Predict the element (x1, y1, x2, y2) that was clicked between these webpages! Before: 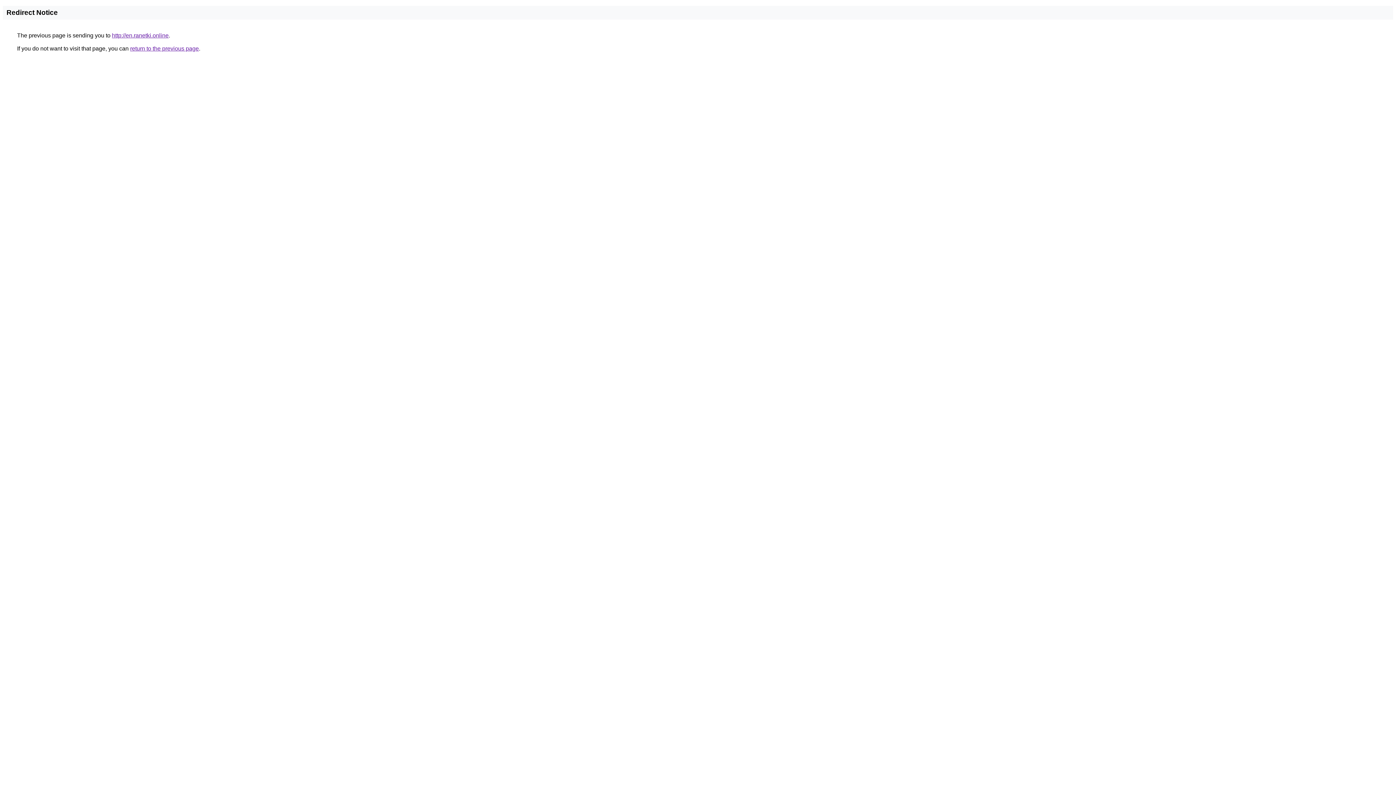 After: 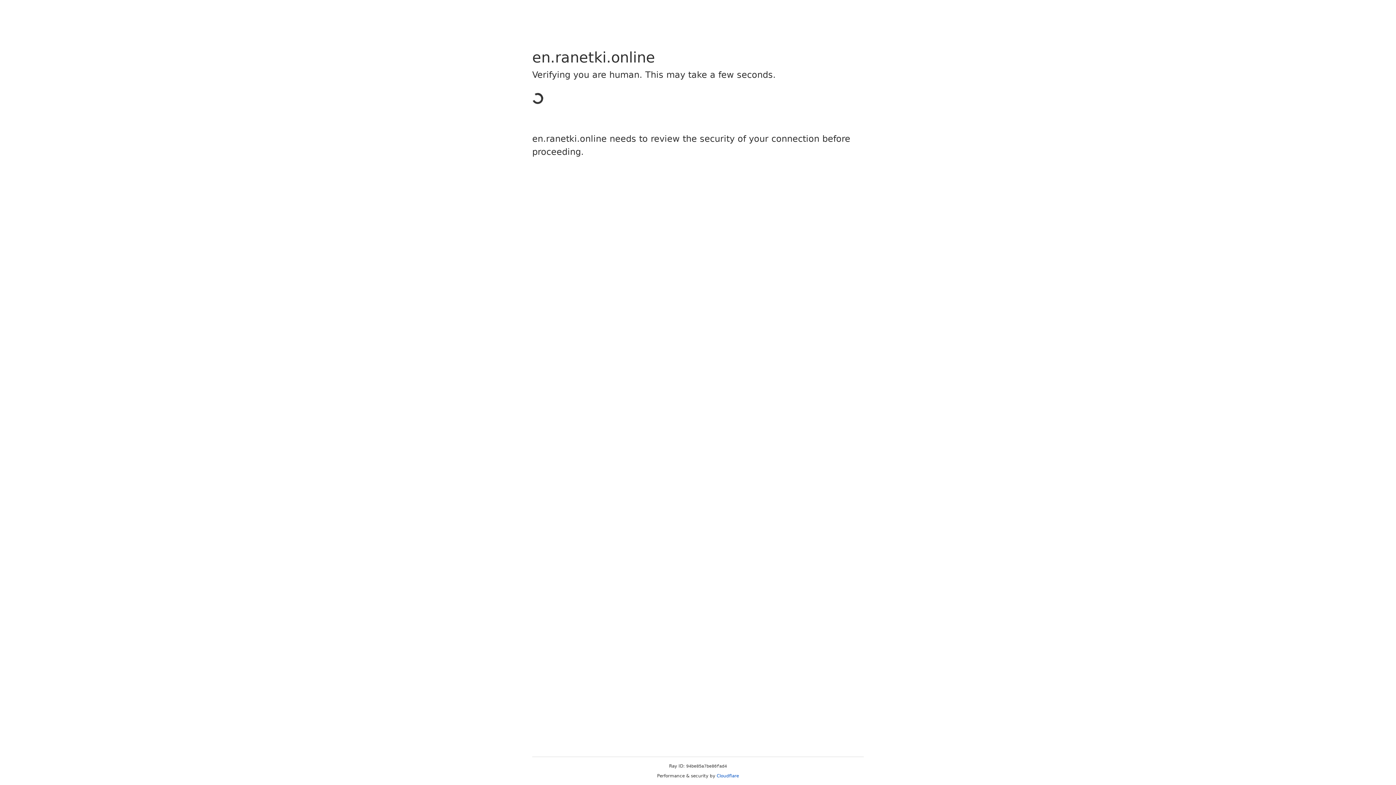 Action: bbox: (112, 32, 168, 38) label: http://en.ranetki.online